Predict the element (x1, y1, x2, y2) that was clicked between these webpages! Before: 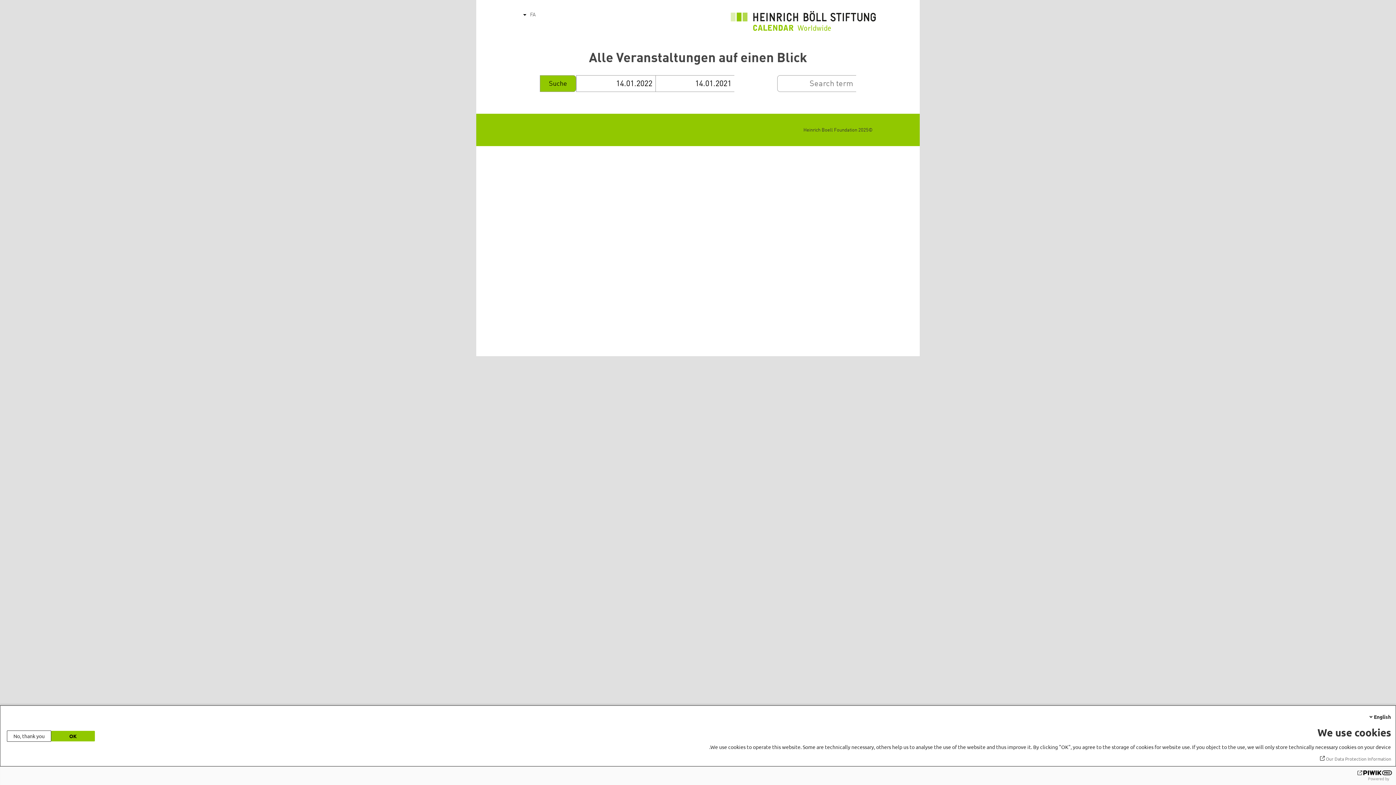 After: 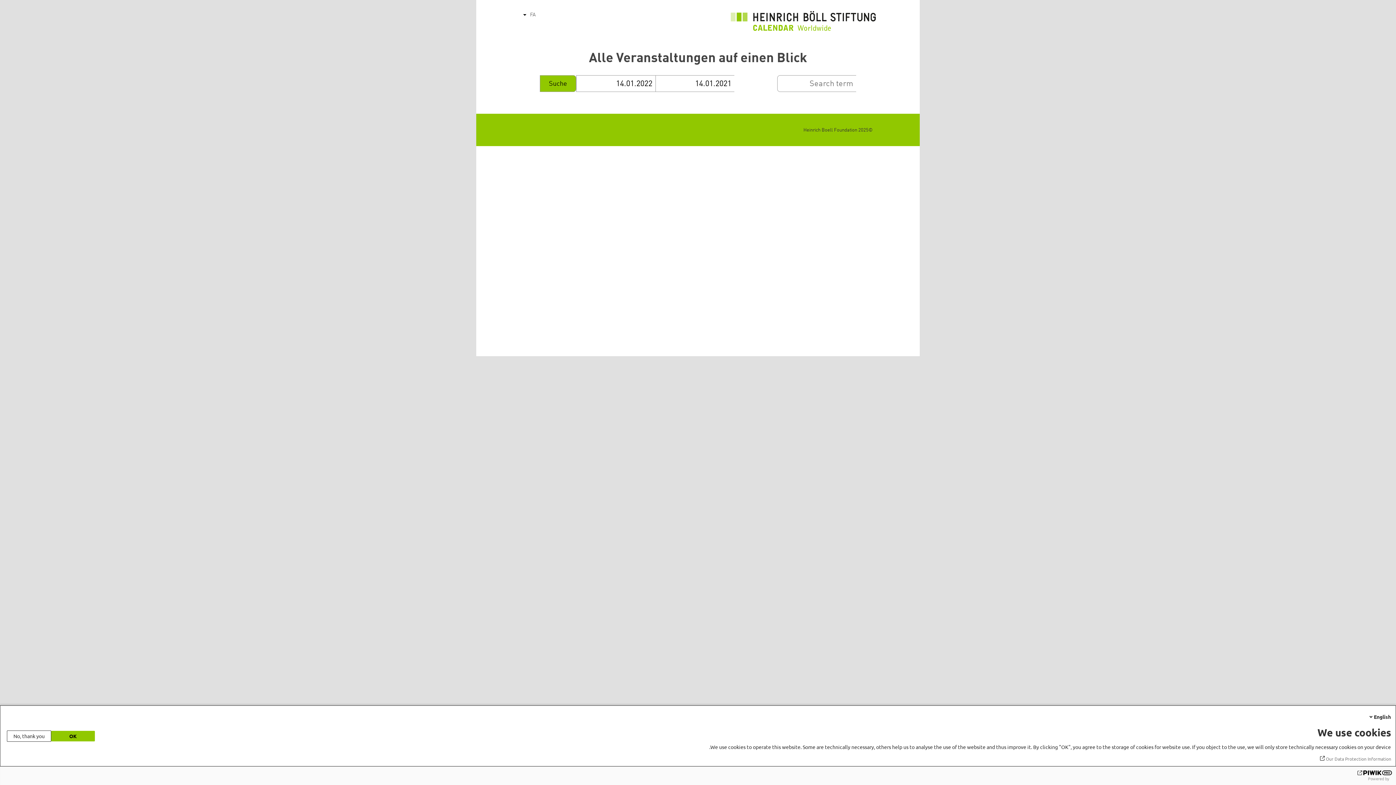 Action: label: Our Data Protection Information bbox: (1318, 756, 1391, 762)